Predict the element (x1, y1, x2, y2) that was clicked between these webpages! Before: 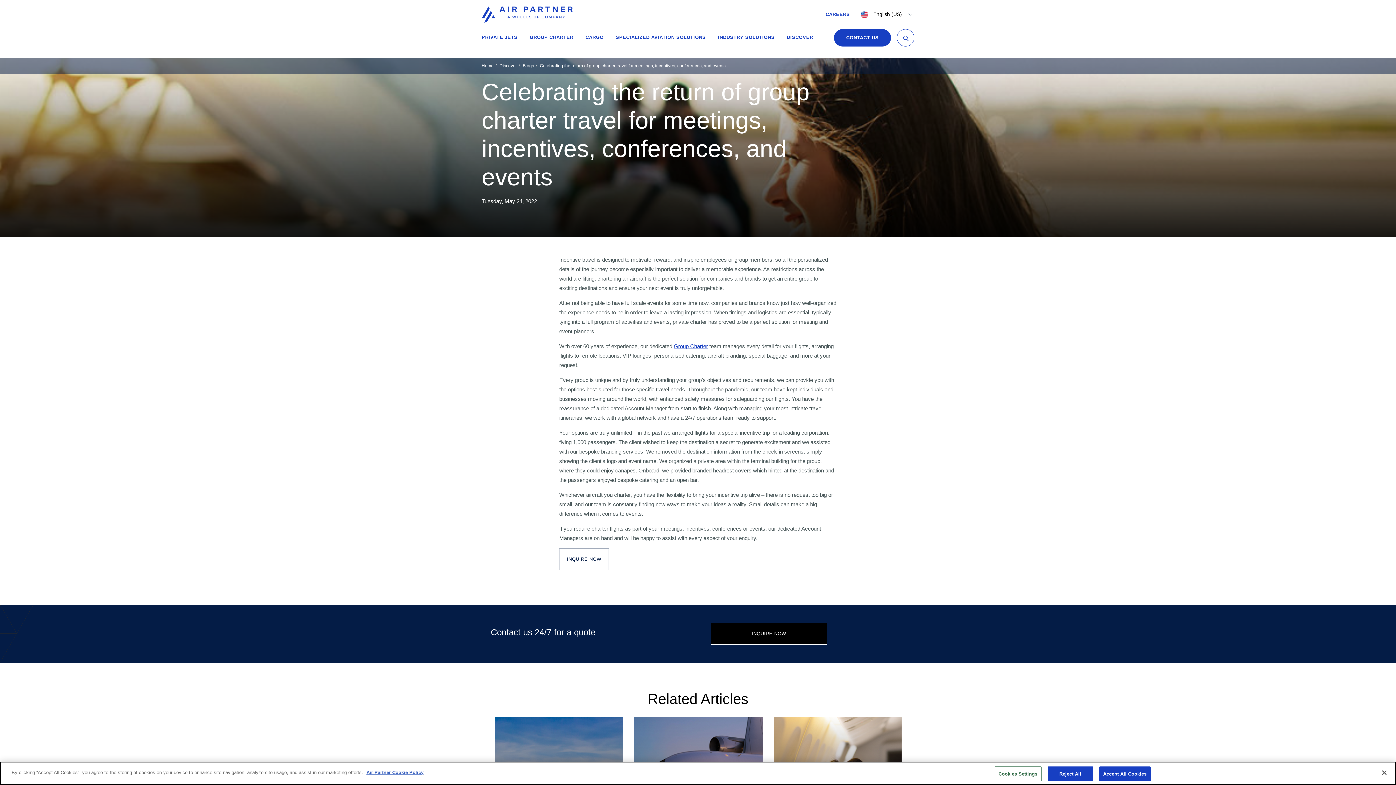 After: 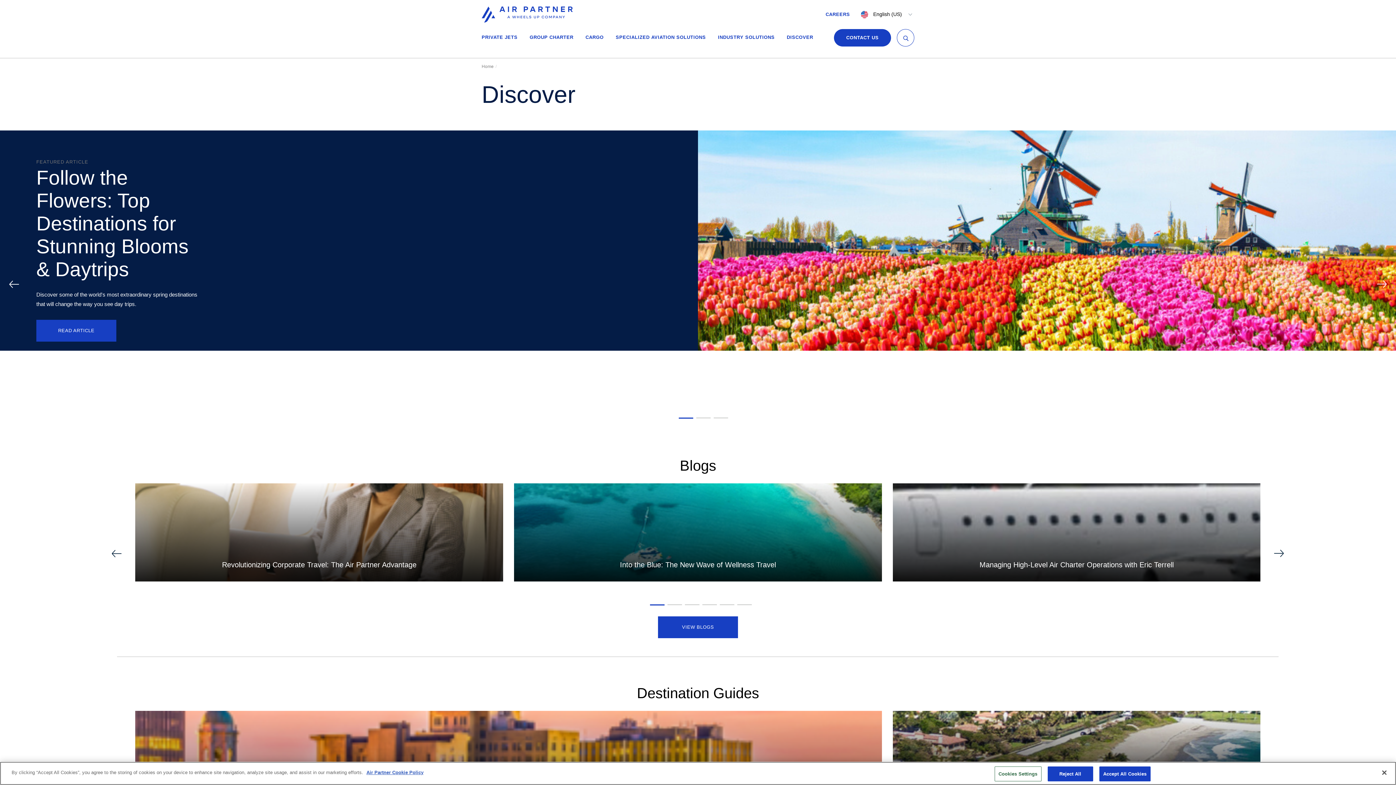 Action: bbox: (787, 32, 813, 43) label: DISCOVER